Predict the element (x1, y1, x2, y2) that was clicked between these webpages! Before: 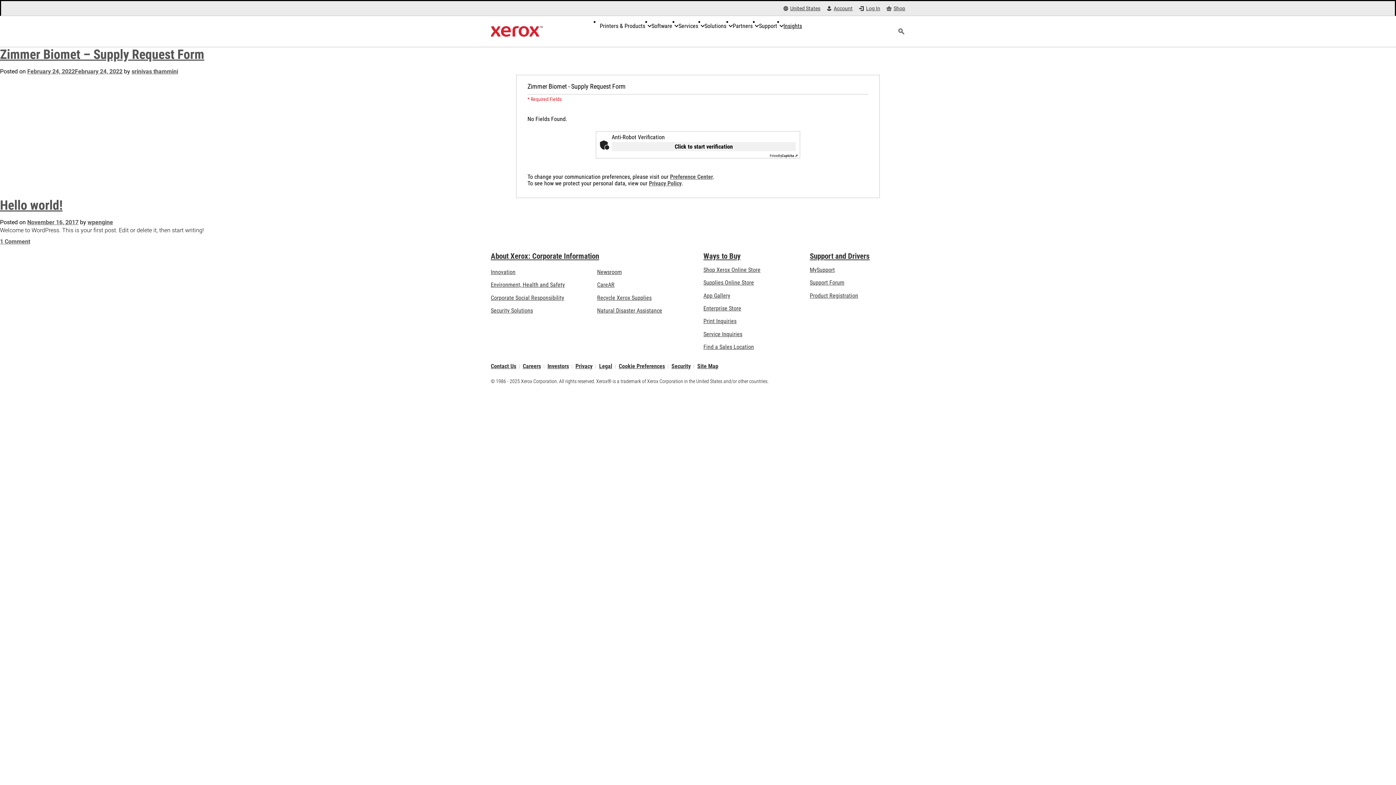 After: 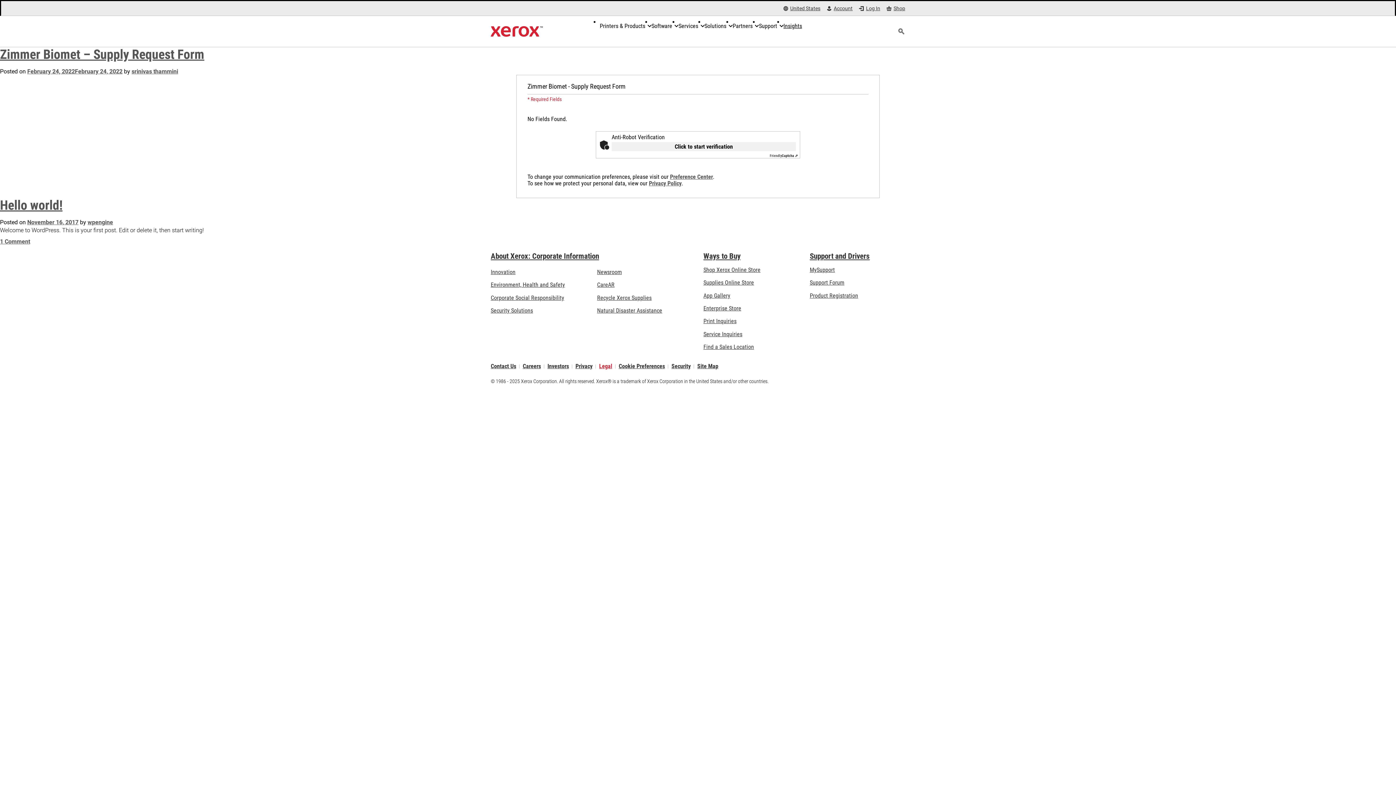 Action: label: Legal: Legal Information (opens in new tab) bbox: (599, 364, 612, 368)